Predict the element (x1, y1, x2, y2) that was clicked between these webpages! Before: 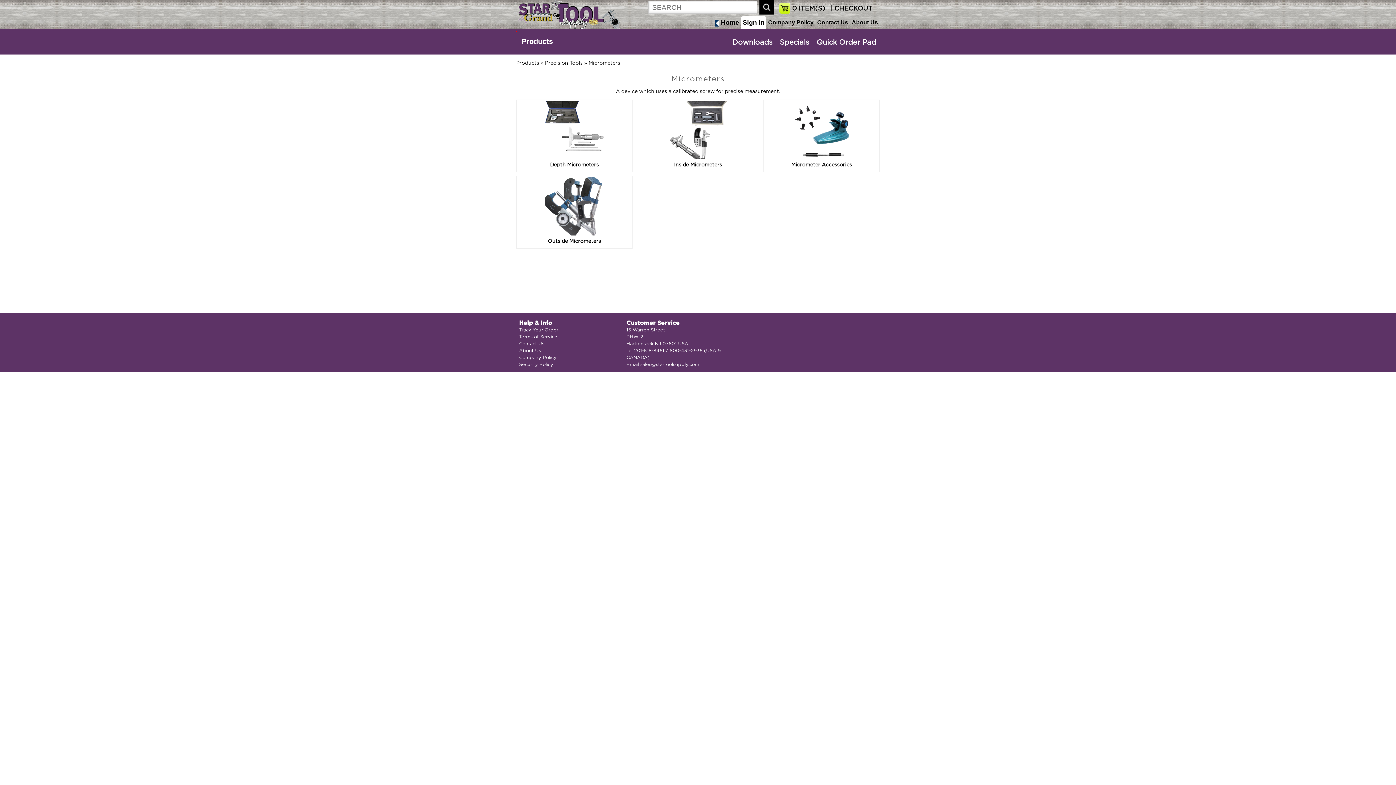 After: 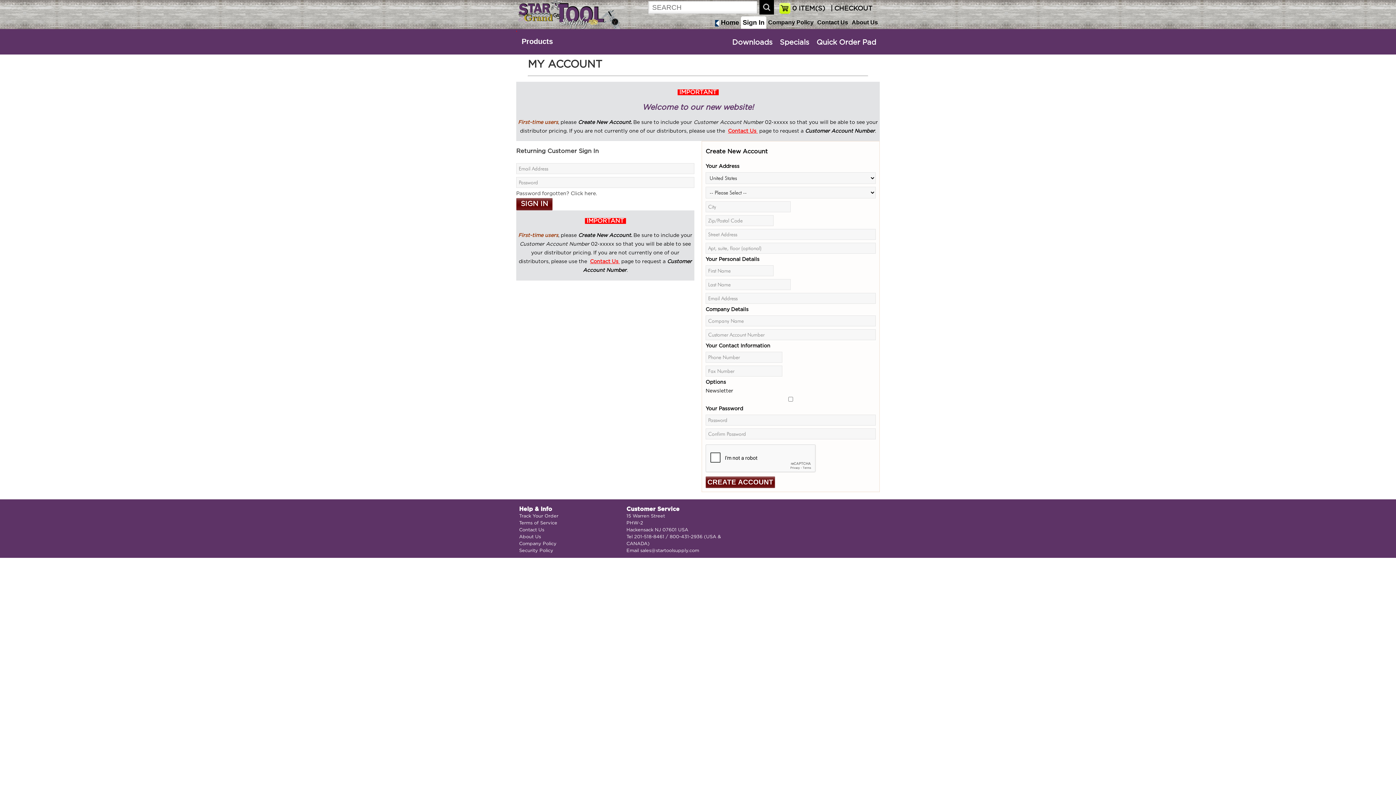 Action: bbox: (519, 328, 558, 332) label: Track Your Order